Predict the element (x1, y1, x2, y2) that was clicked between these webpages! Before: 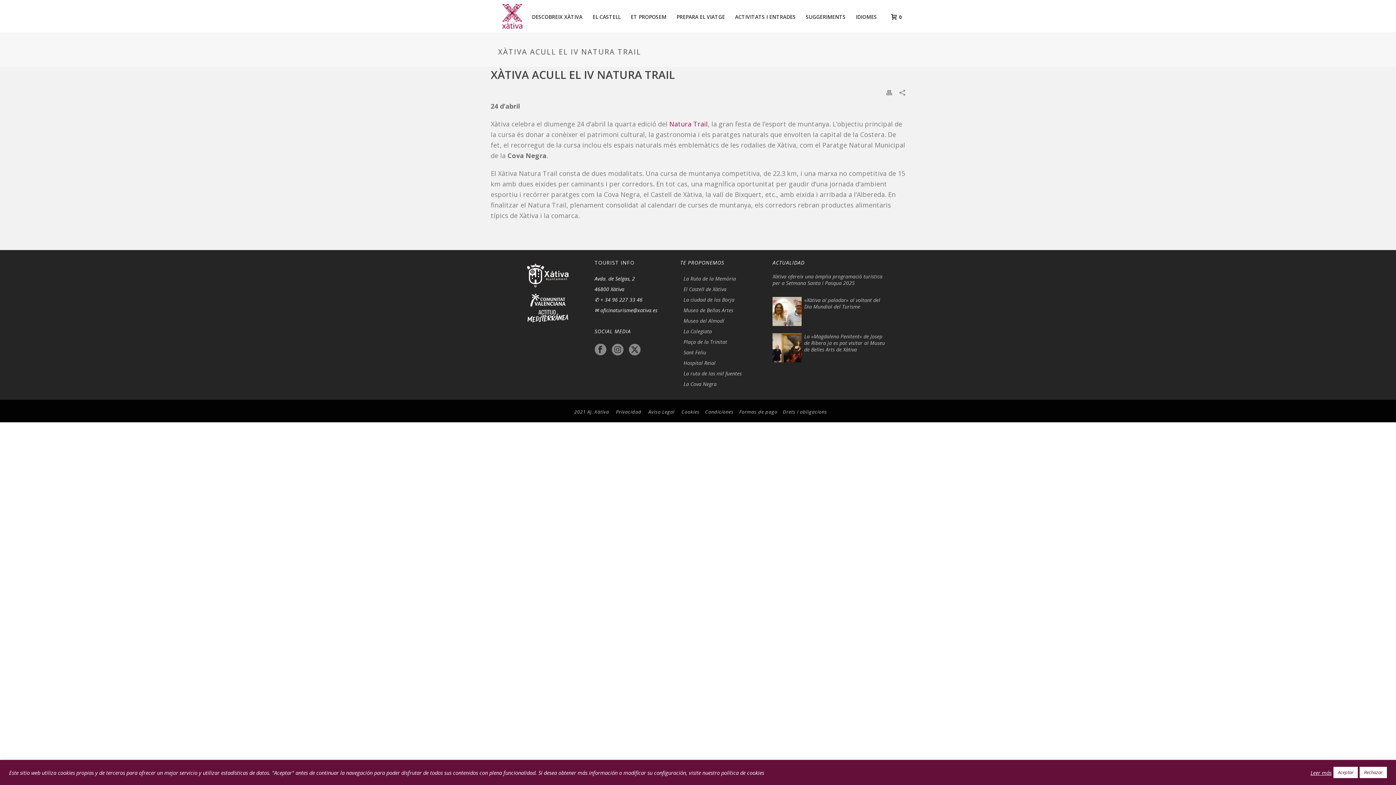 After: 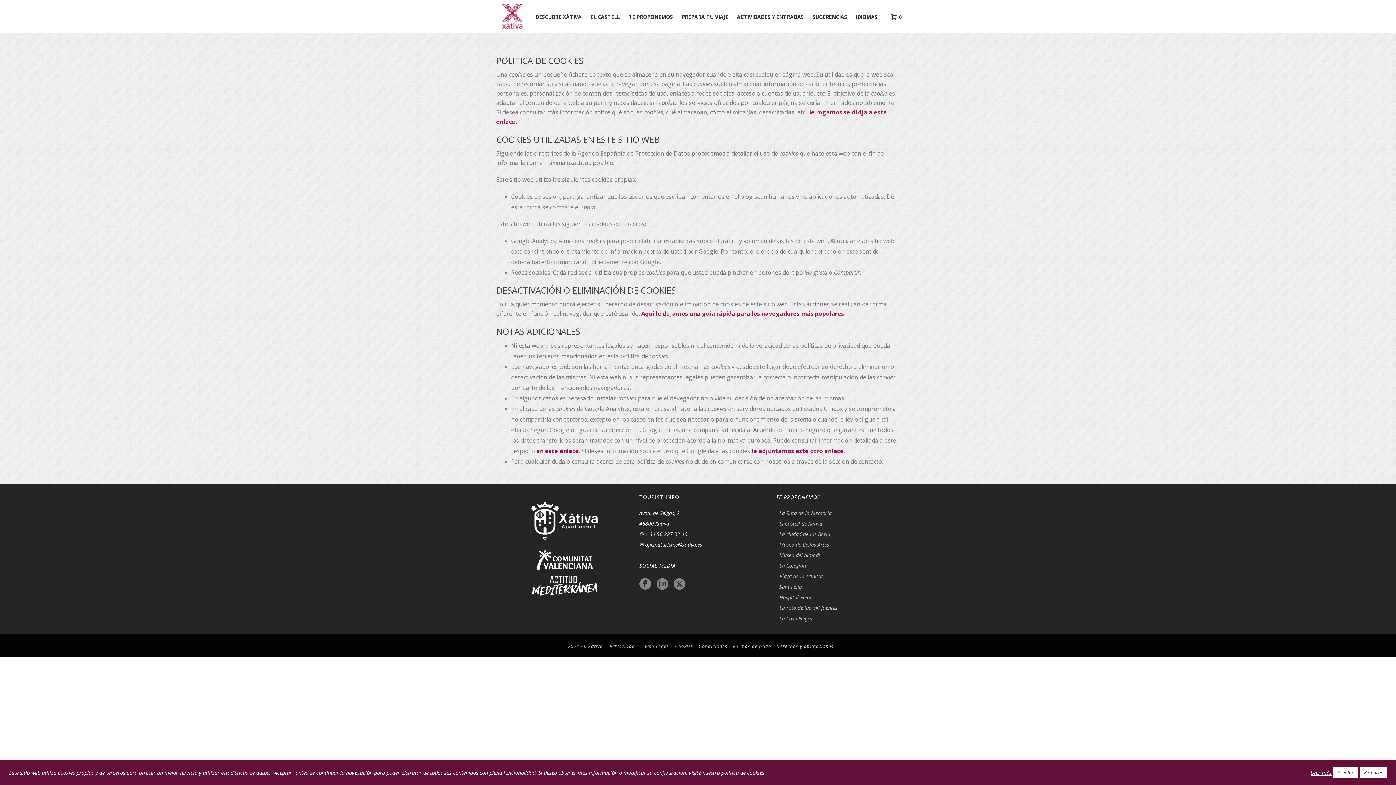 Action: bbox: (681, 408, 699, 415) label: Cookies